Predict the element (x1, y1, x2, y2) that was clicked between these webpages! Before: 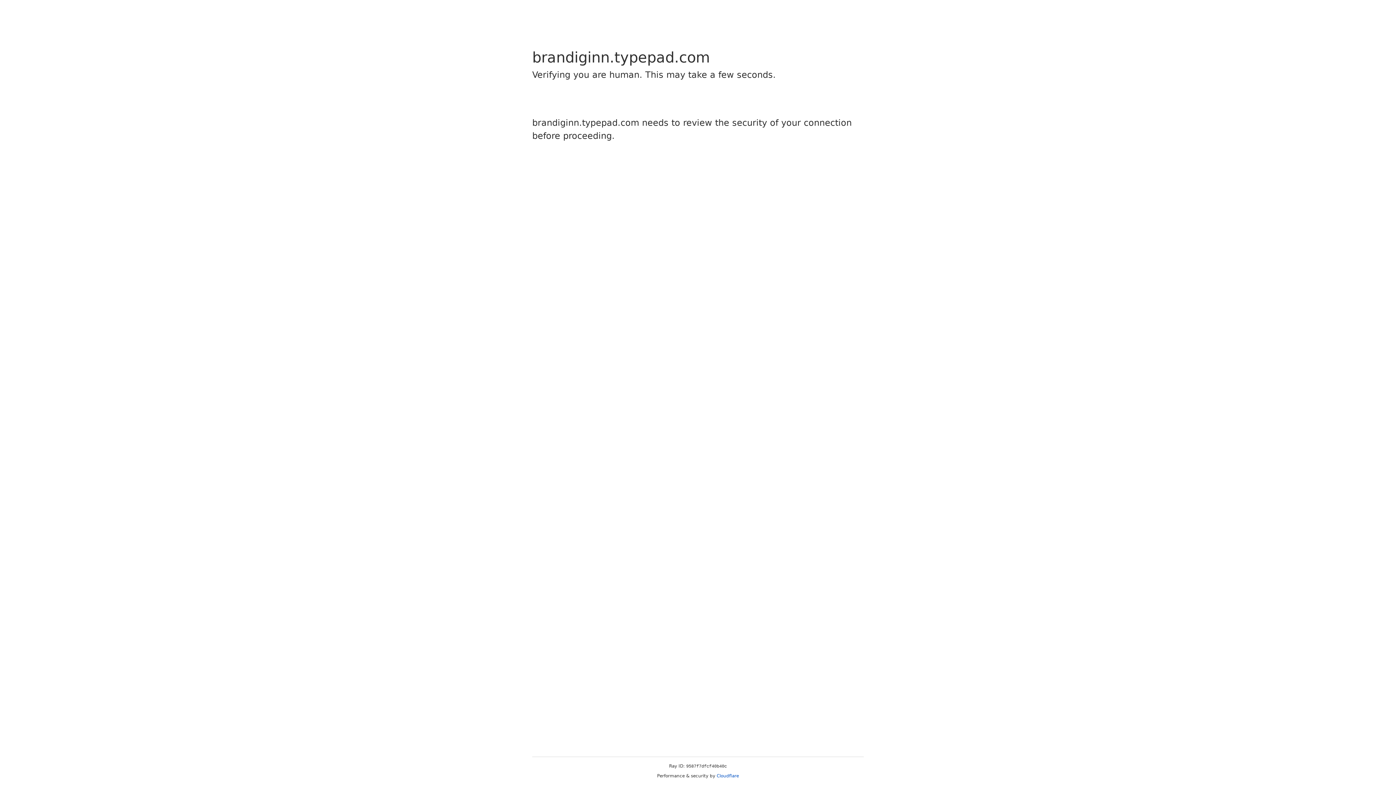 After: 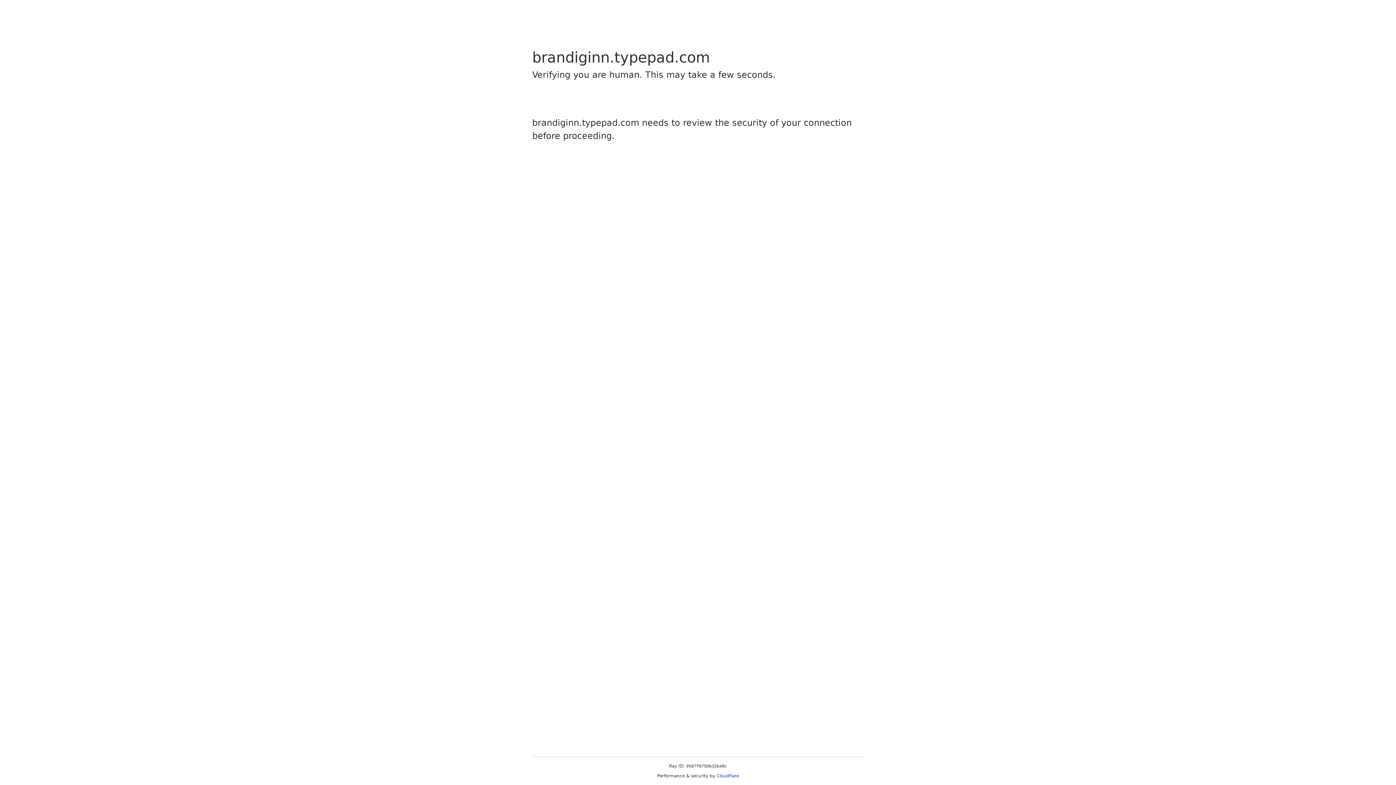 Action: bbox: (716, 773, 739, 778) label: Cloudflare